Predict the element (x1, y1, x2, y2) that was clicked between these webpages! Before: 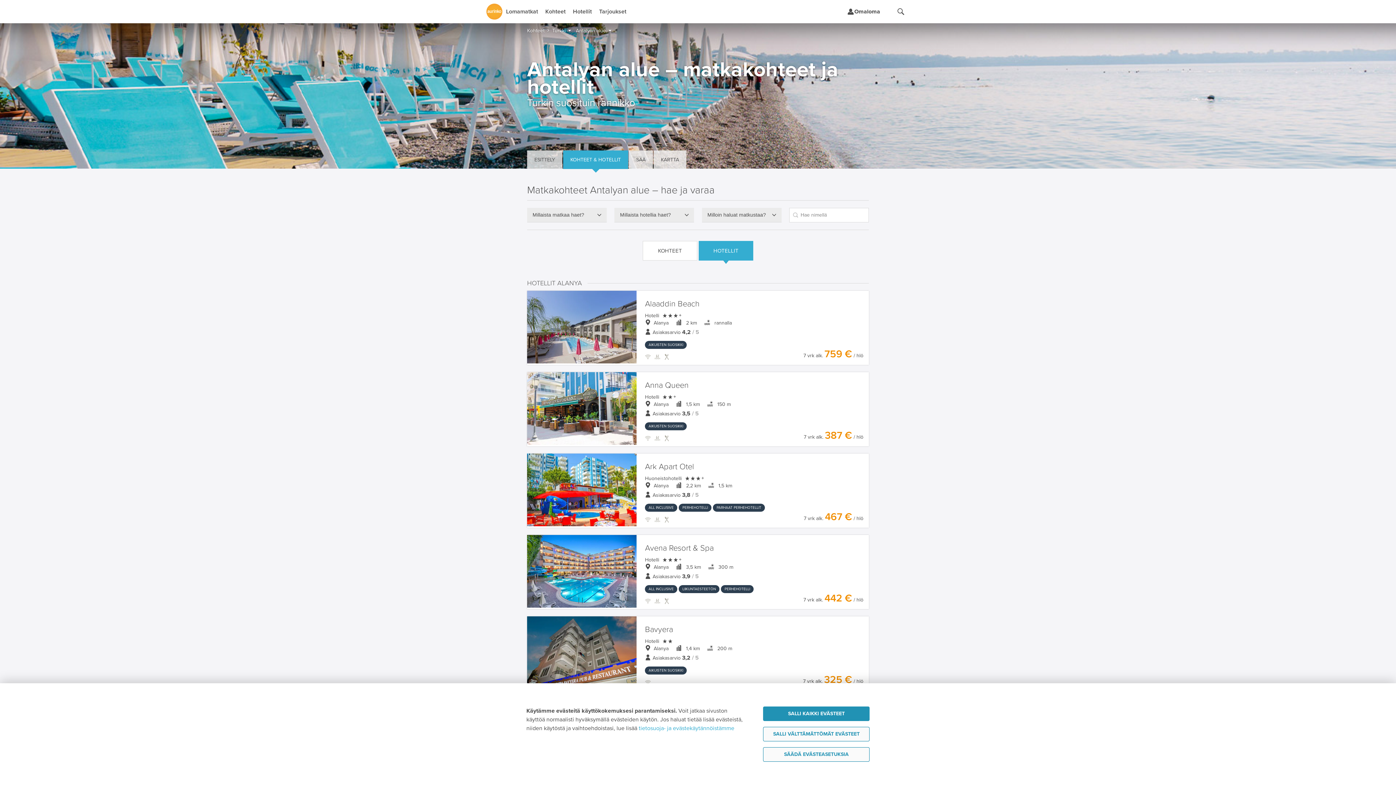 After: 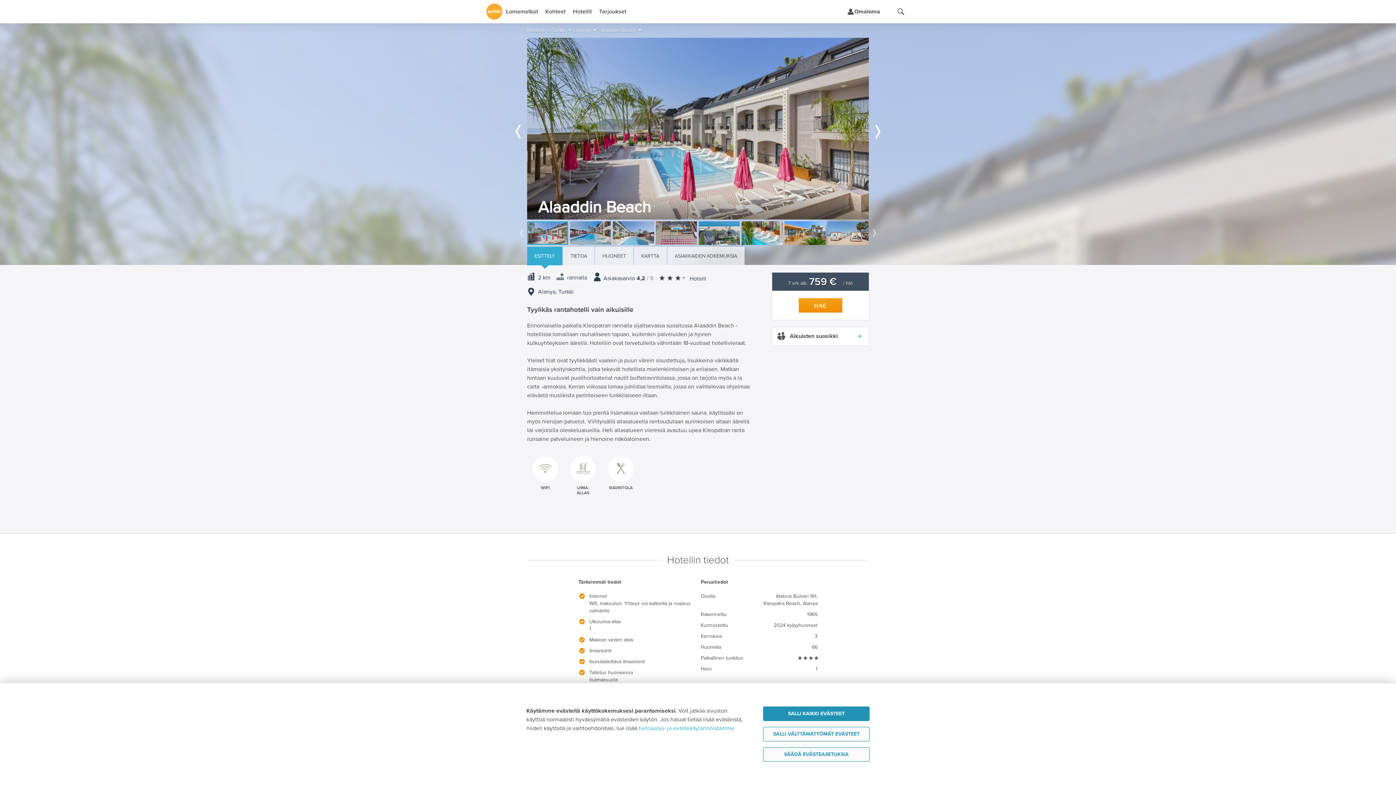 Action: bbox: (527, 290, 636, 291)